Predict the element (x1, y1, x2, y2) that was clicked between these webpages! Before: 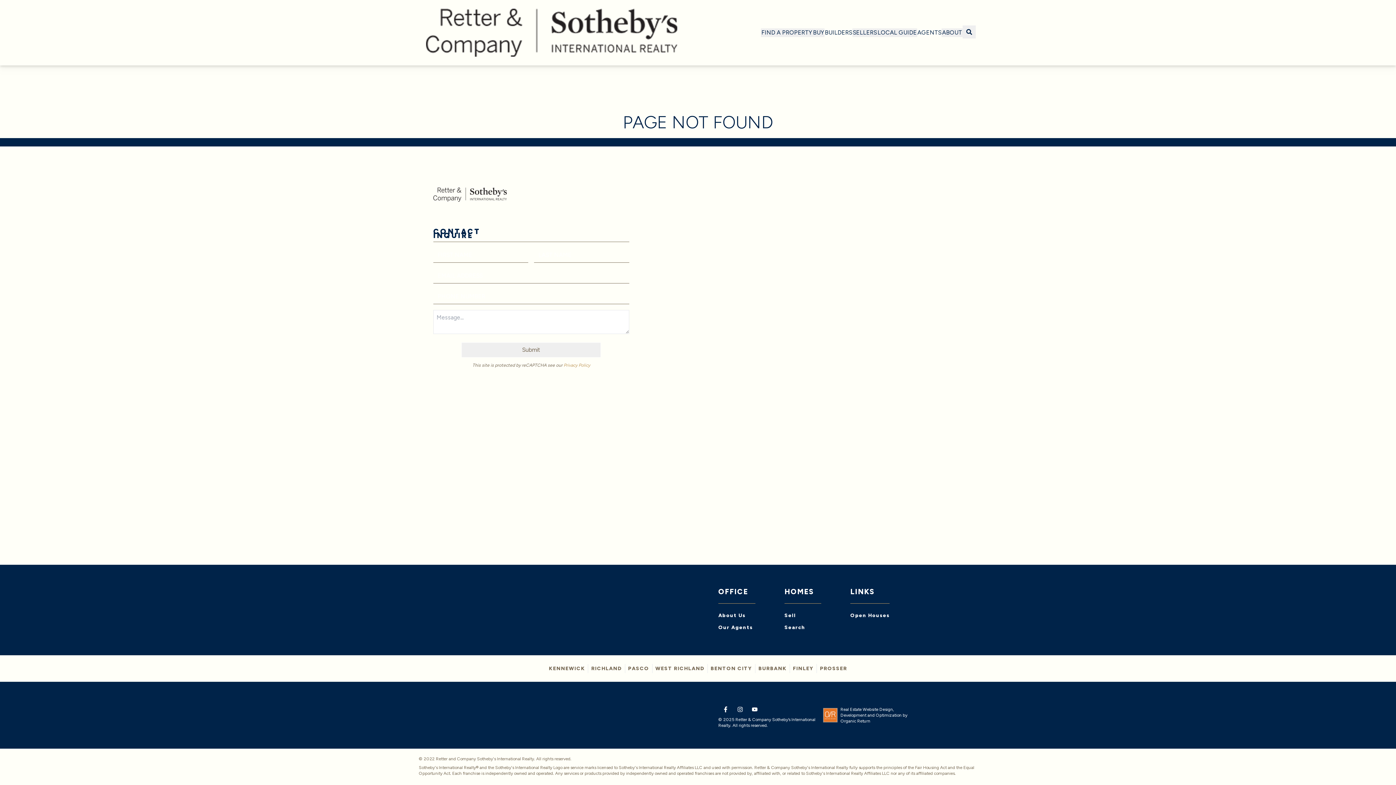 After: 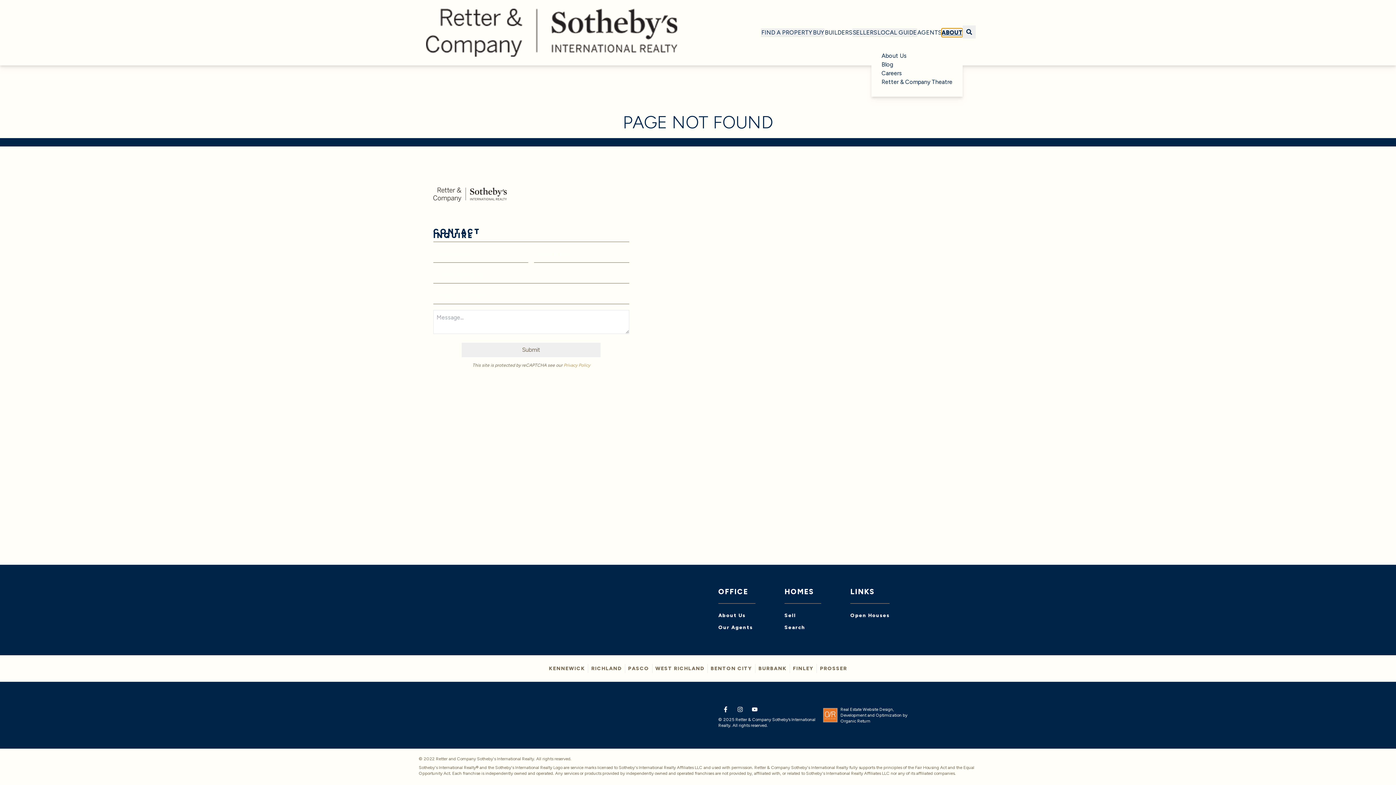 Action: label: ABOUT bbox: (941, 28, 962, 37)